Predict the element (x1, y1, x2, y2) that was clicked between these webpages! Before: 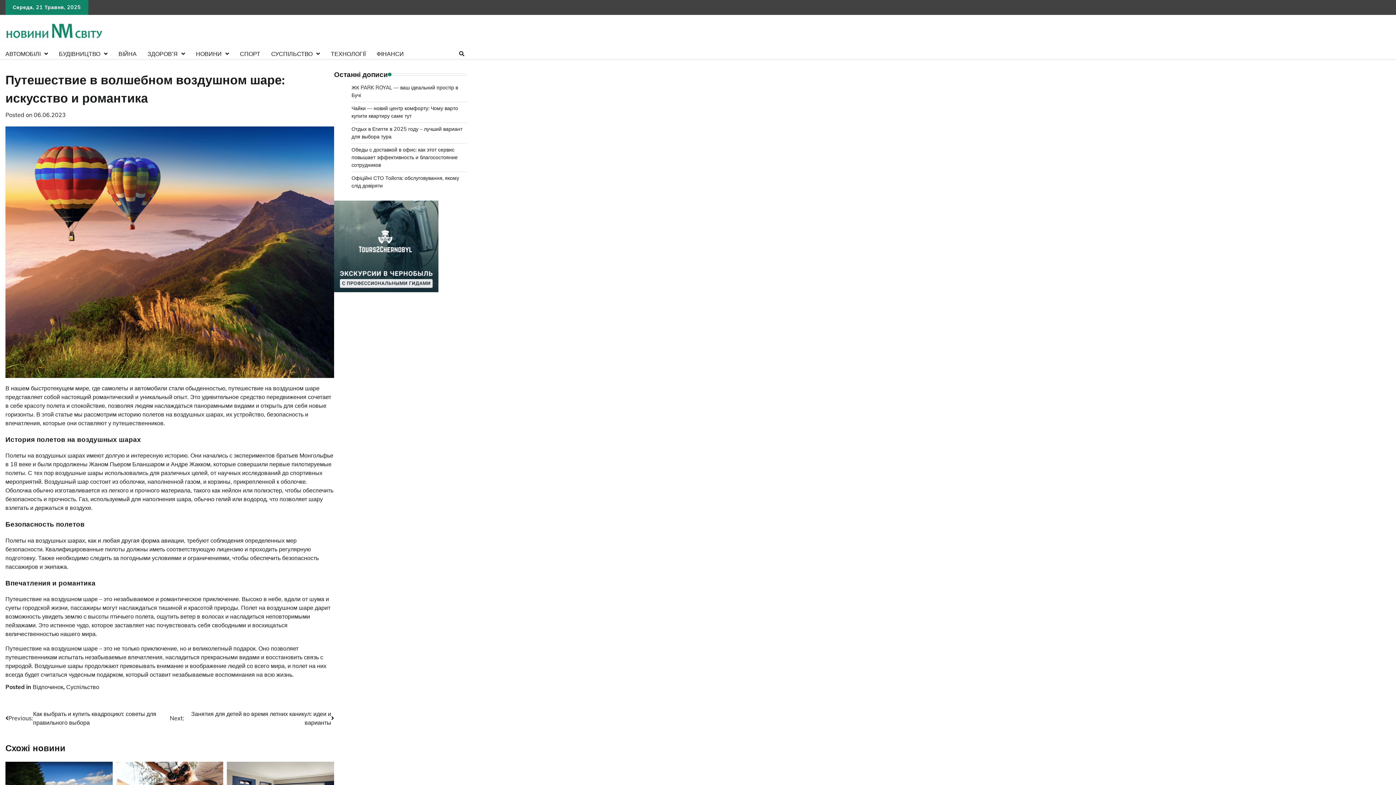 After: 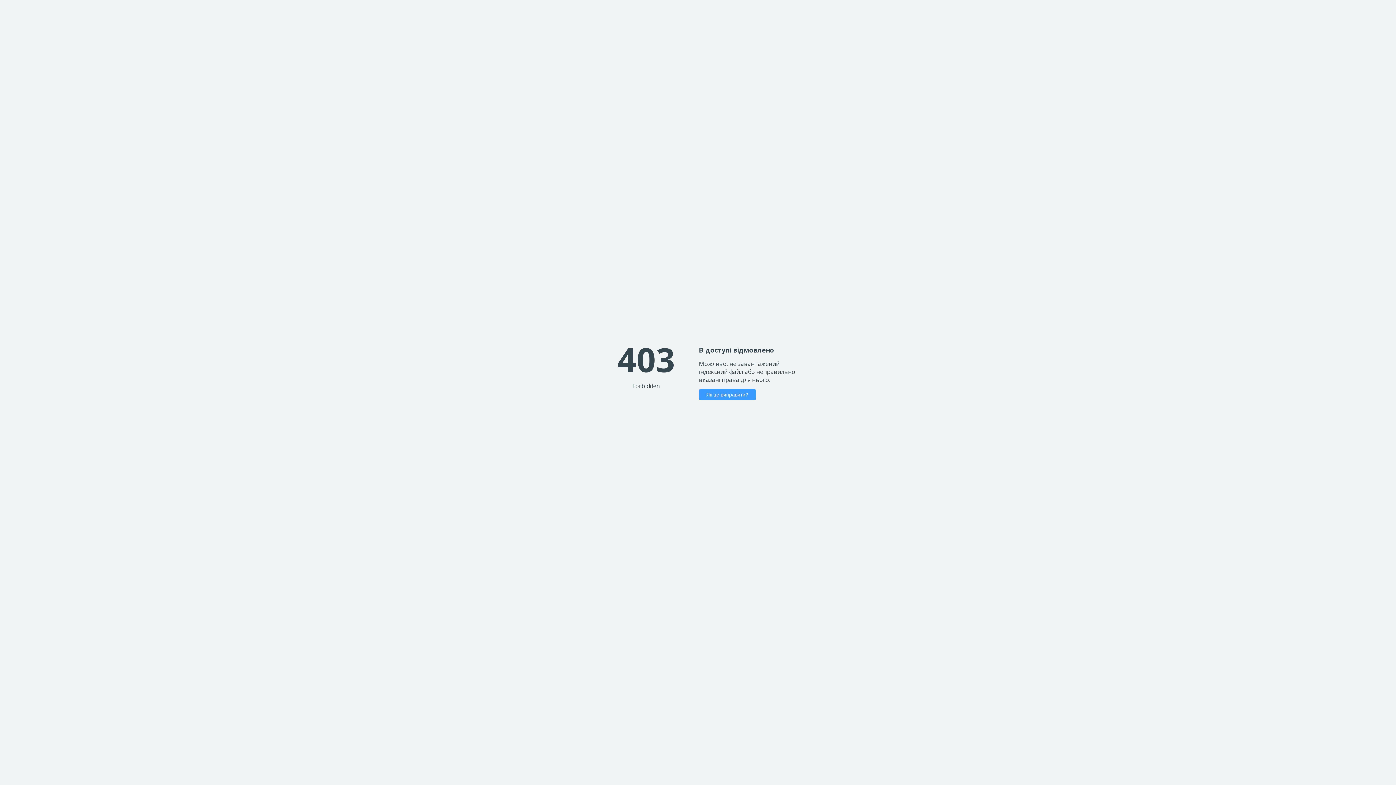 Action: bbox: (334, 200, 438, 292)